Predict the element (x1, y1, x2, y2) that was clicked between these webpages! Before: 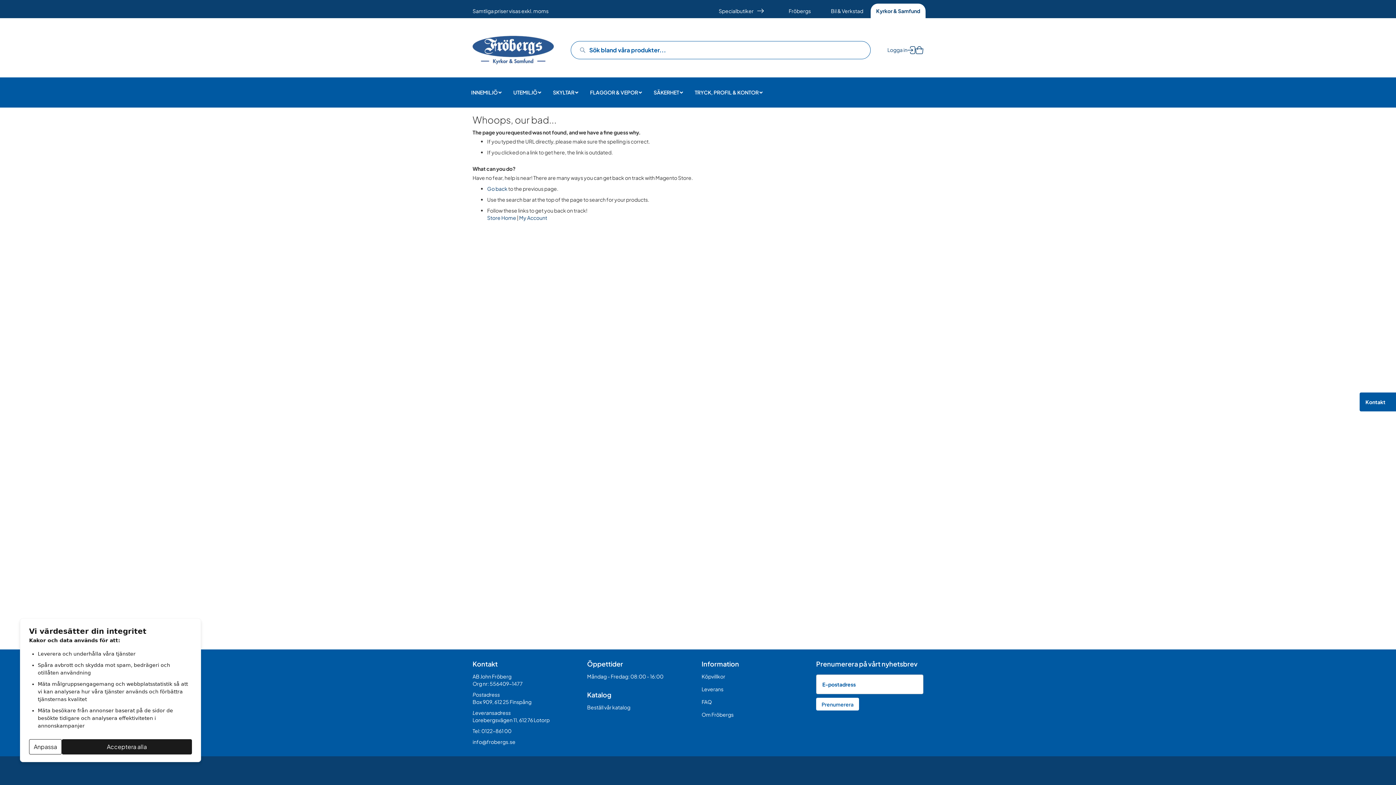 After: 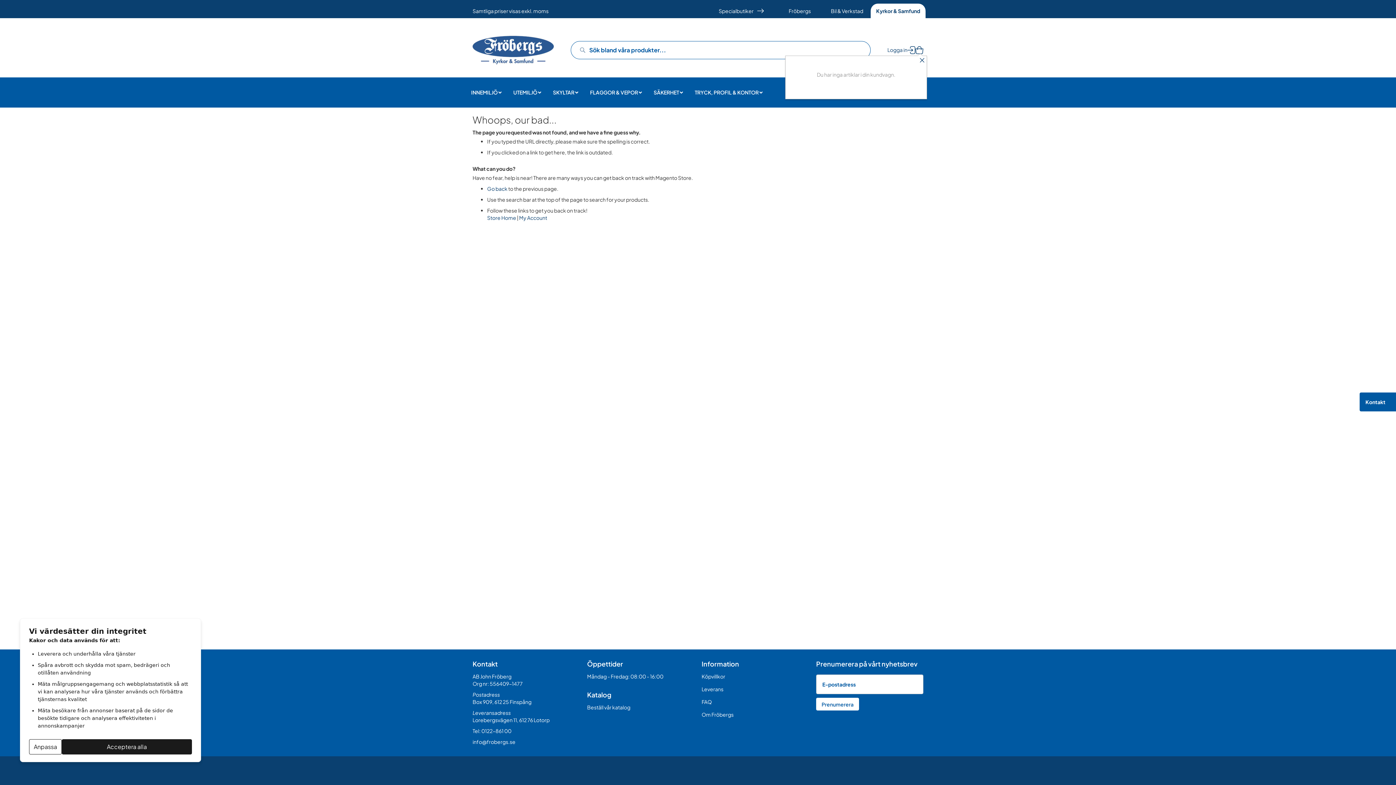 Action: bbox: (915, 46, 923, 54) label: Varukorg